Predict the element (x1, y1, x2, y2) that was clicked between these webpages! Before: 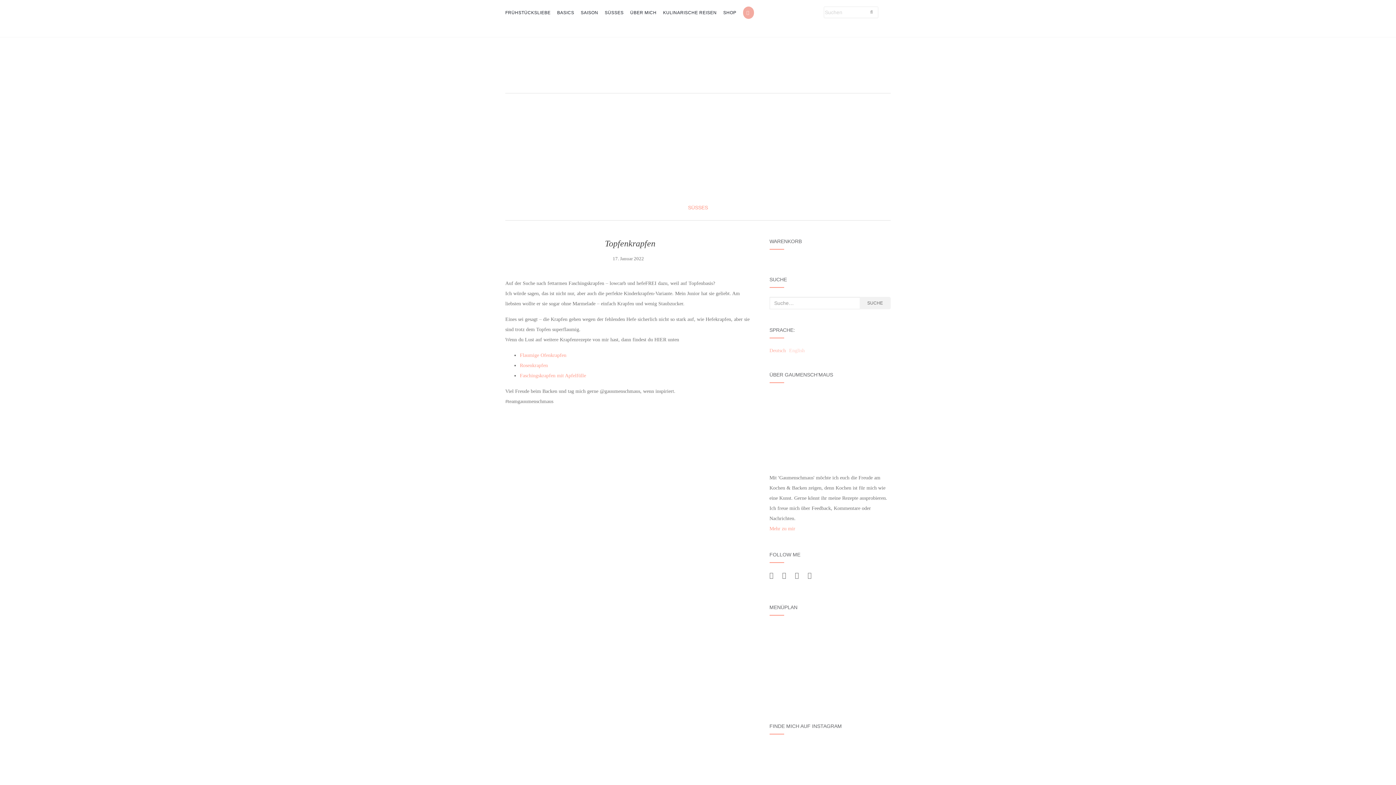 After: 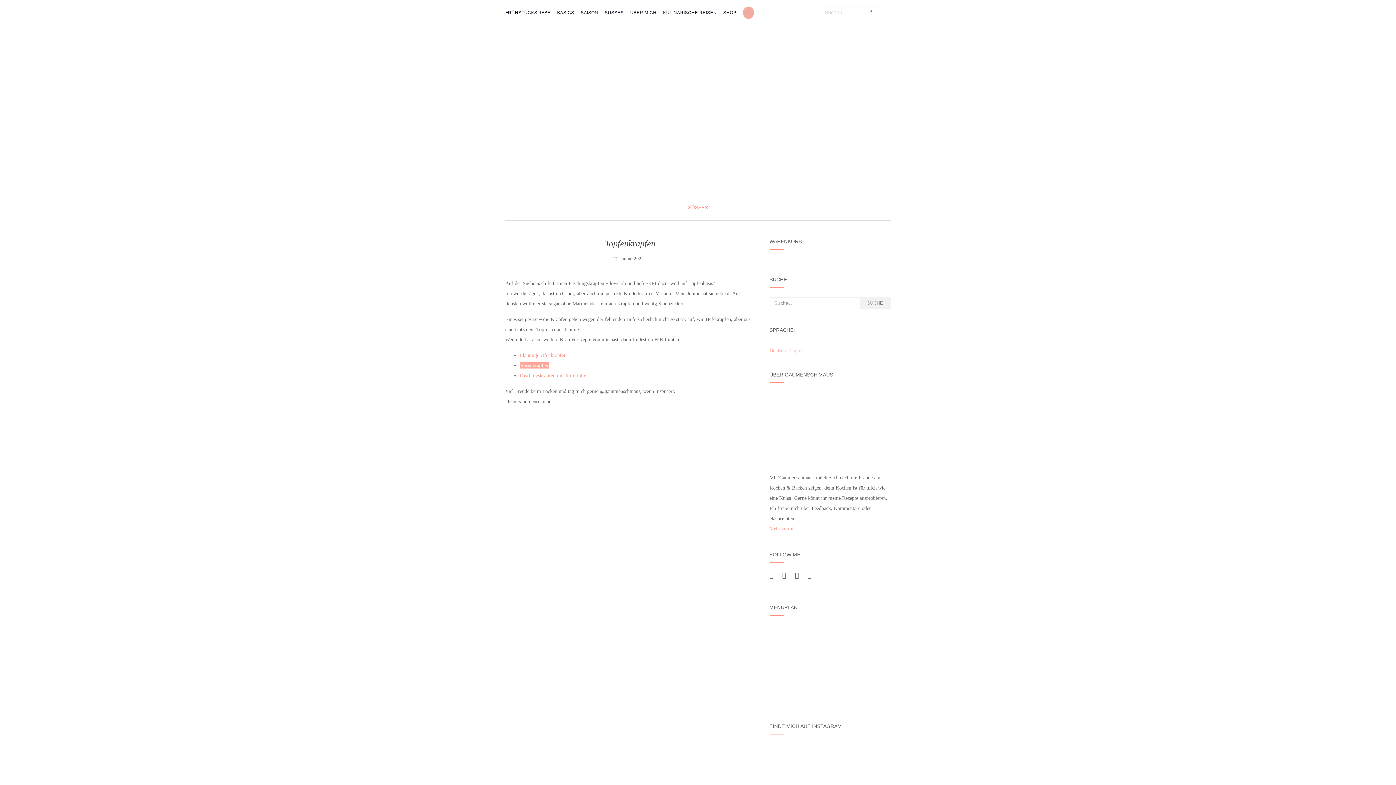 Action: bbox: (520, 362, 548, 368) label: Rosenkrapfen